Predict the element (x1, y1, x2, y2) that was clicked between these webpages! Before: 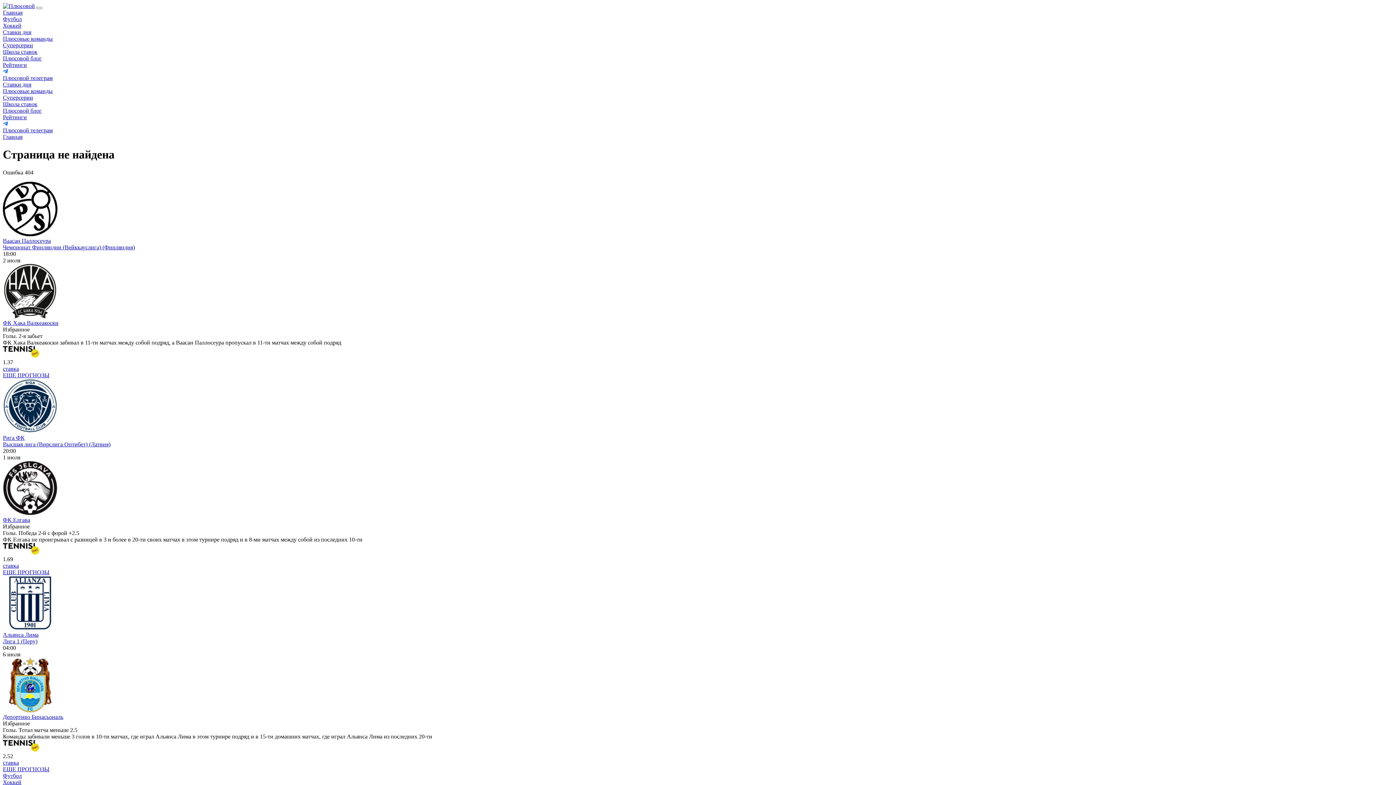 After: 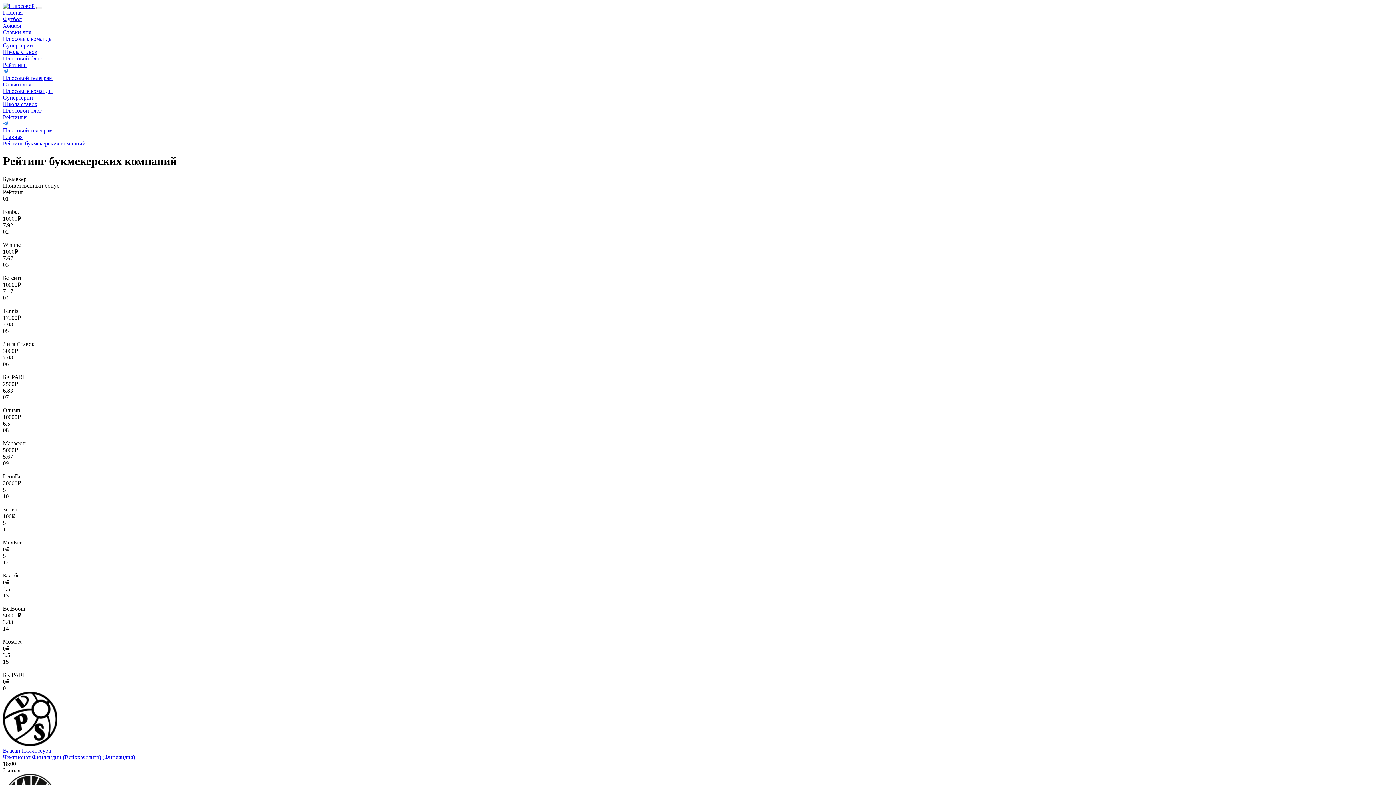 Action: bbox: (2, 61, 26, 68) label: Рейтинги